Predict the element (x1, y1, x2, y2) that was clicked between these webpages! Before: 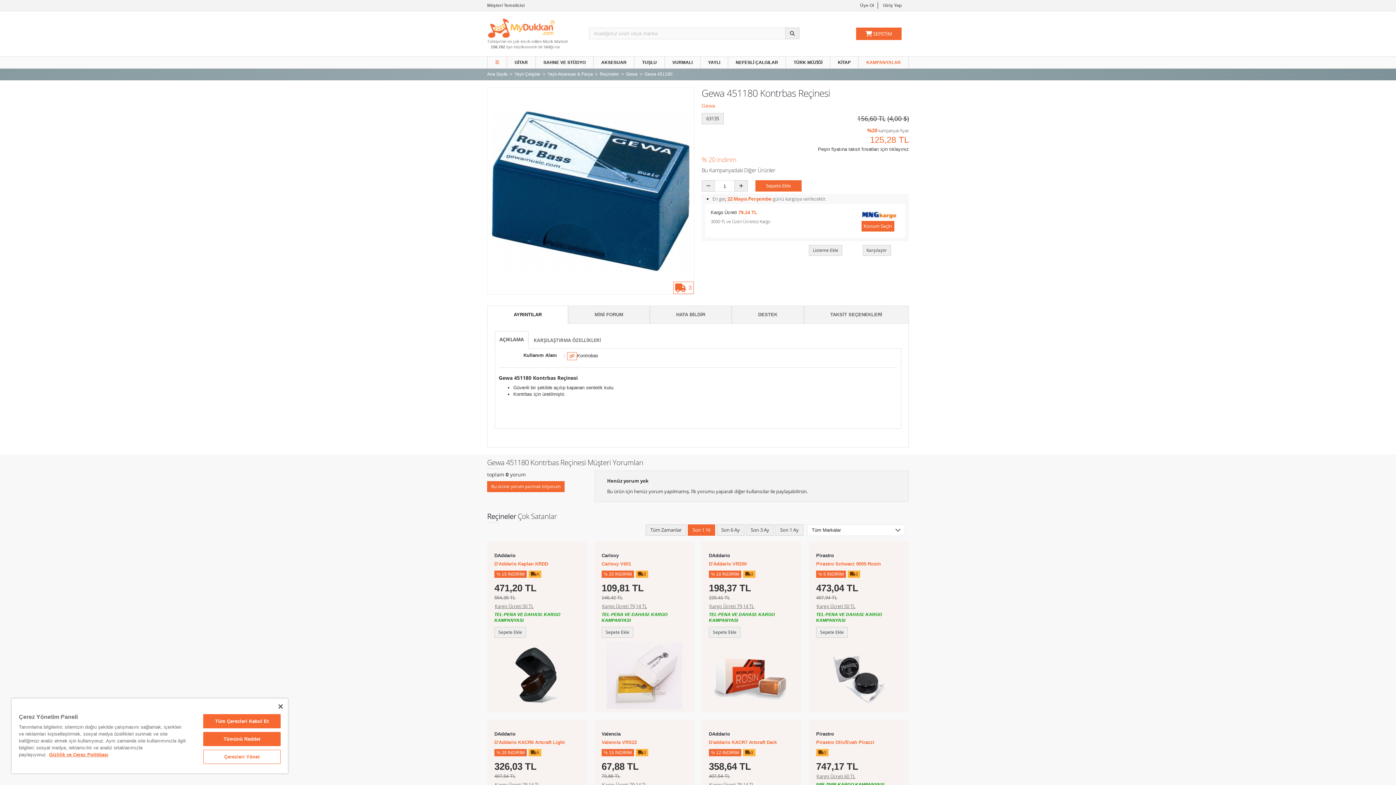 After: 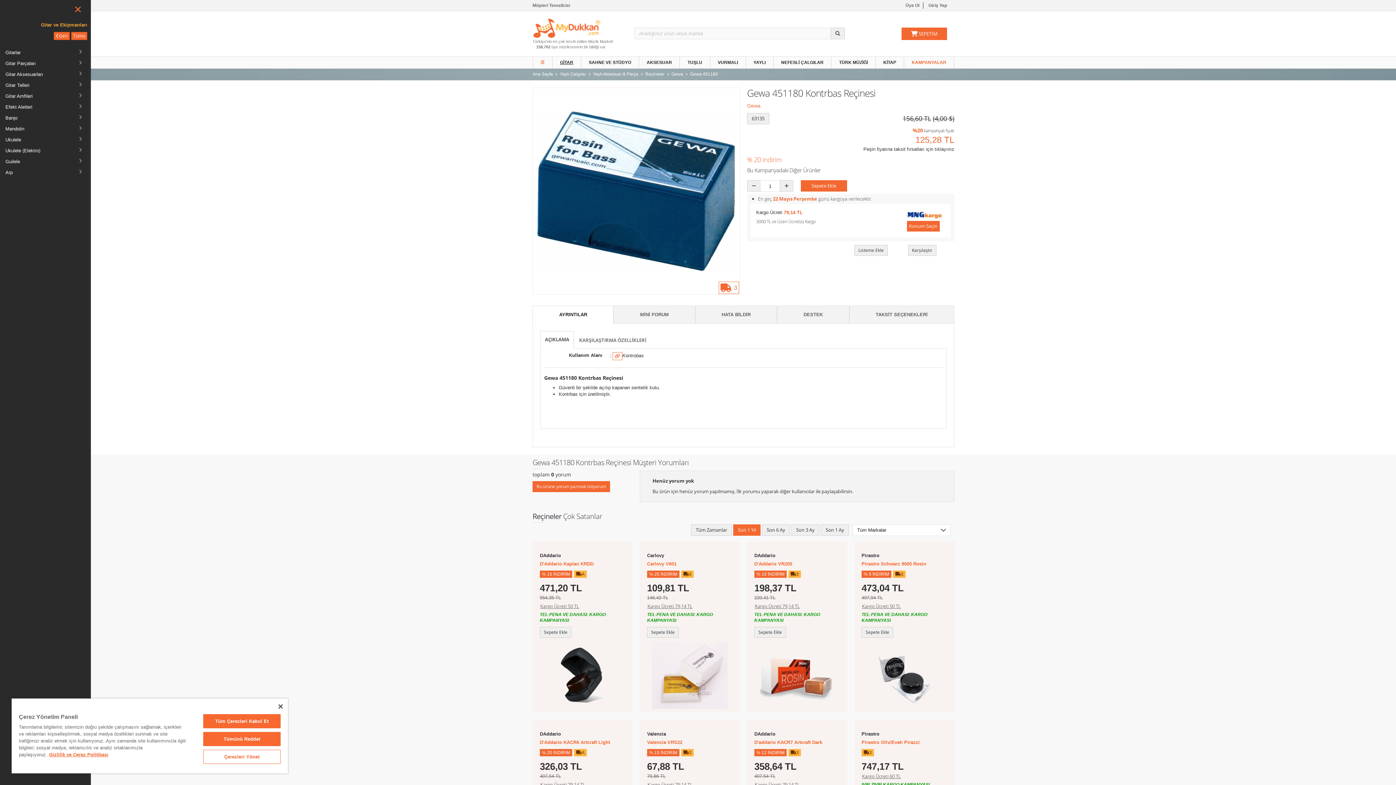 Action: label: GİTAR bbox: (507, 56, 535, 68)